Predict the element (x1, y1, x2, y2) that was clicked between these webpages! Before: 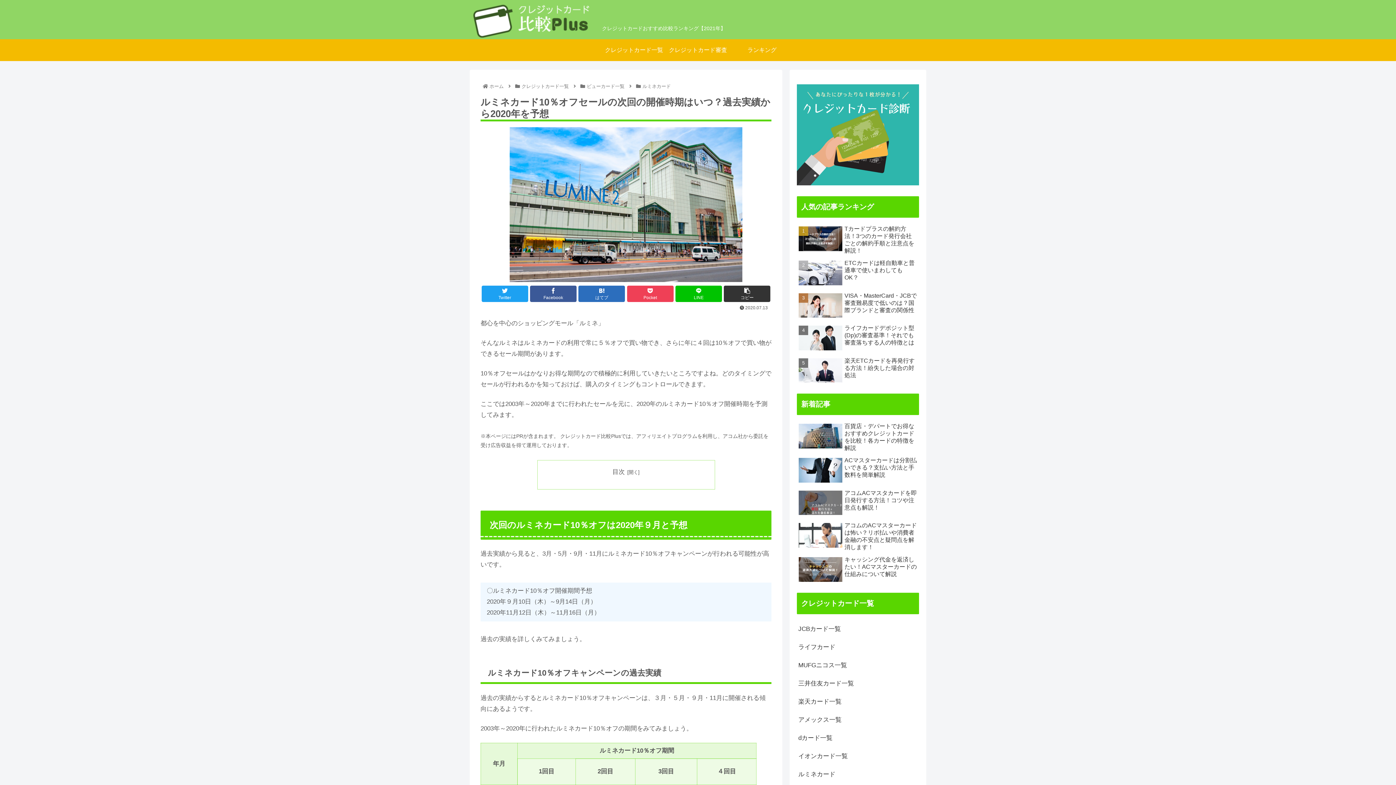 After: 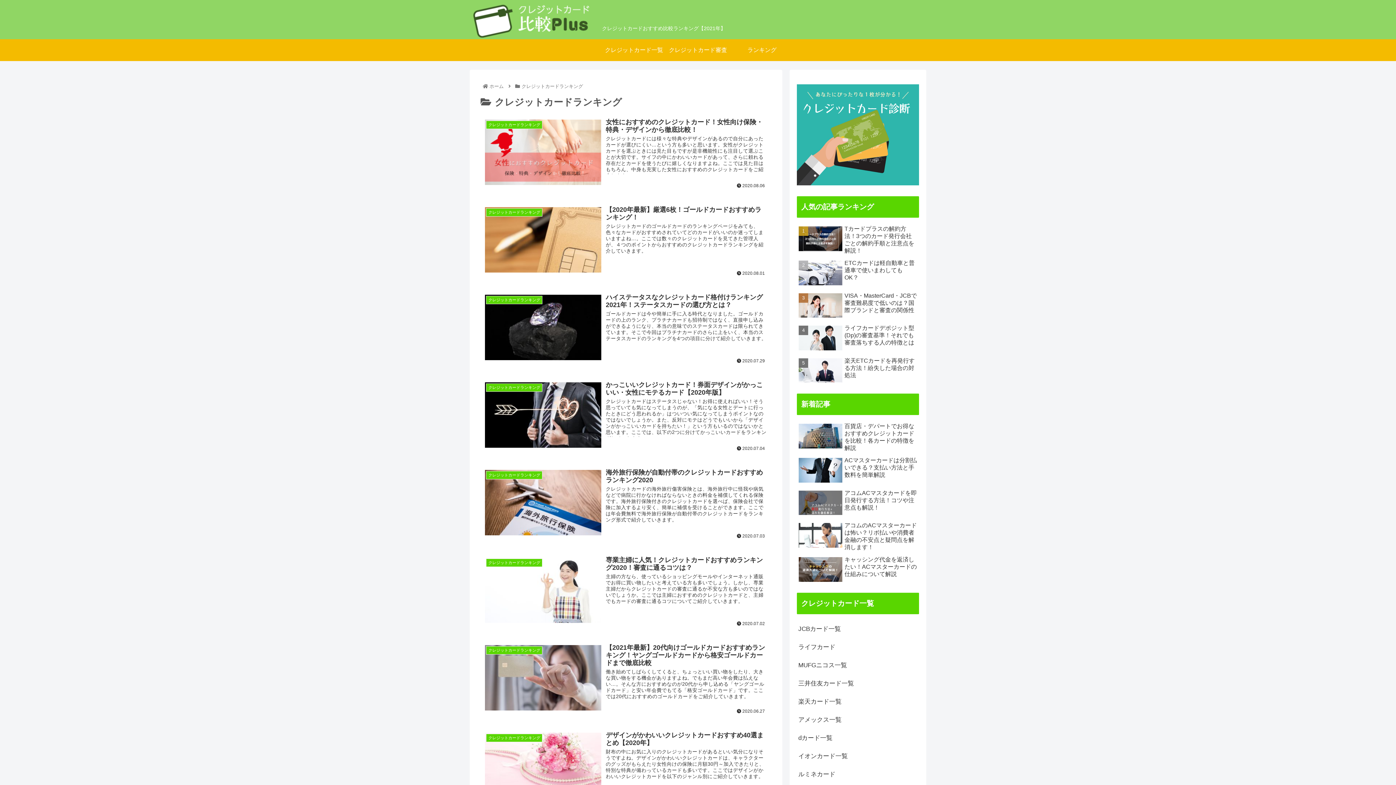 Action: bbox: (730, 39, 794, 60) label: ランキング